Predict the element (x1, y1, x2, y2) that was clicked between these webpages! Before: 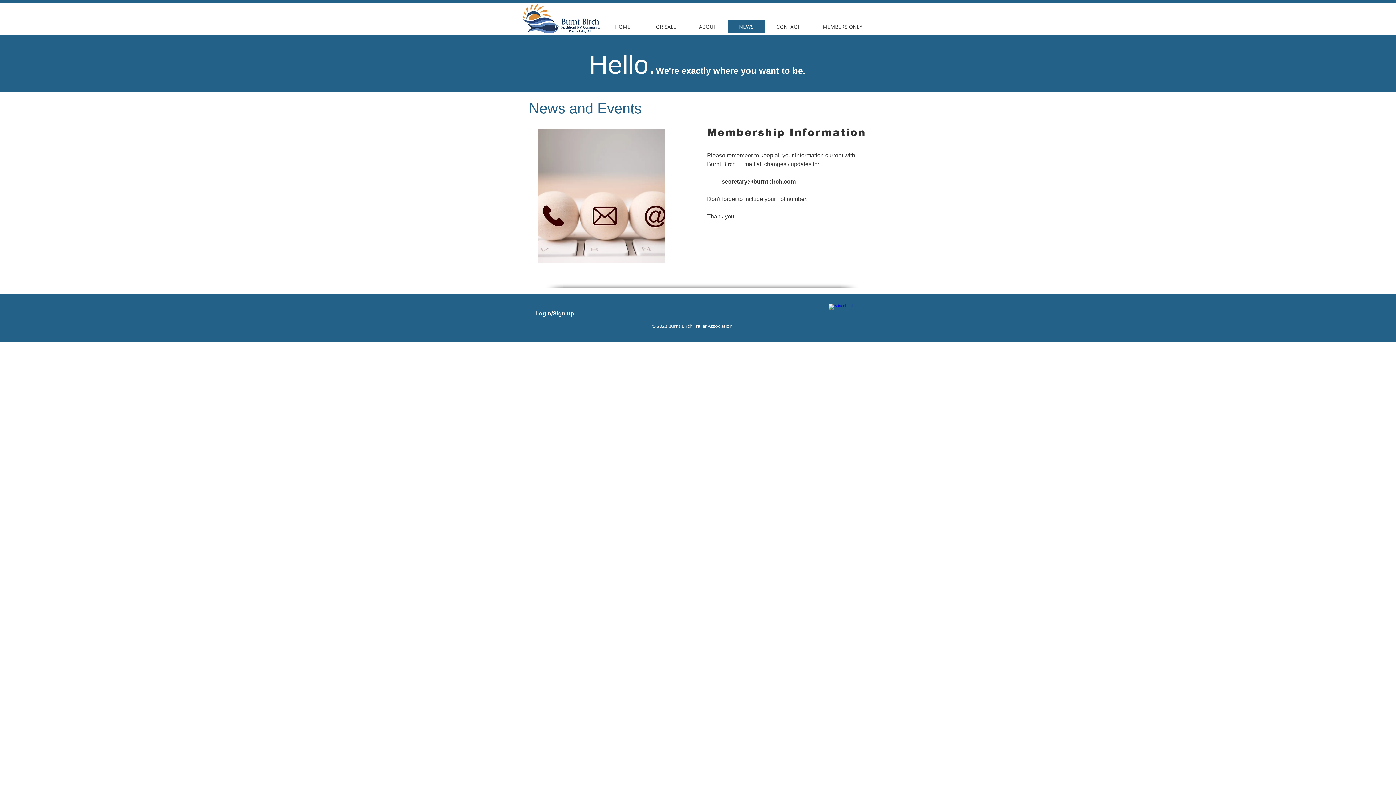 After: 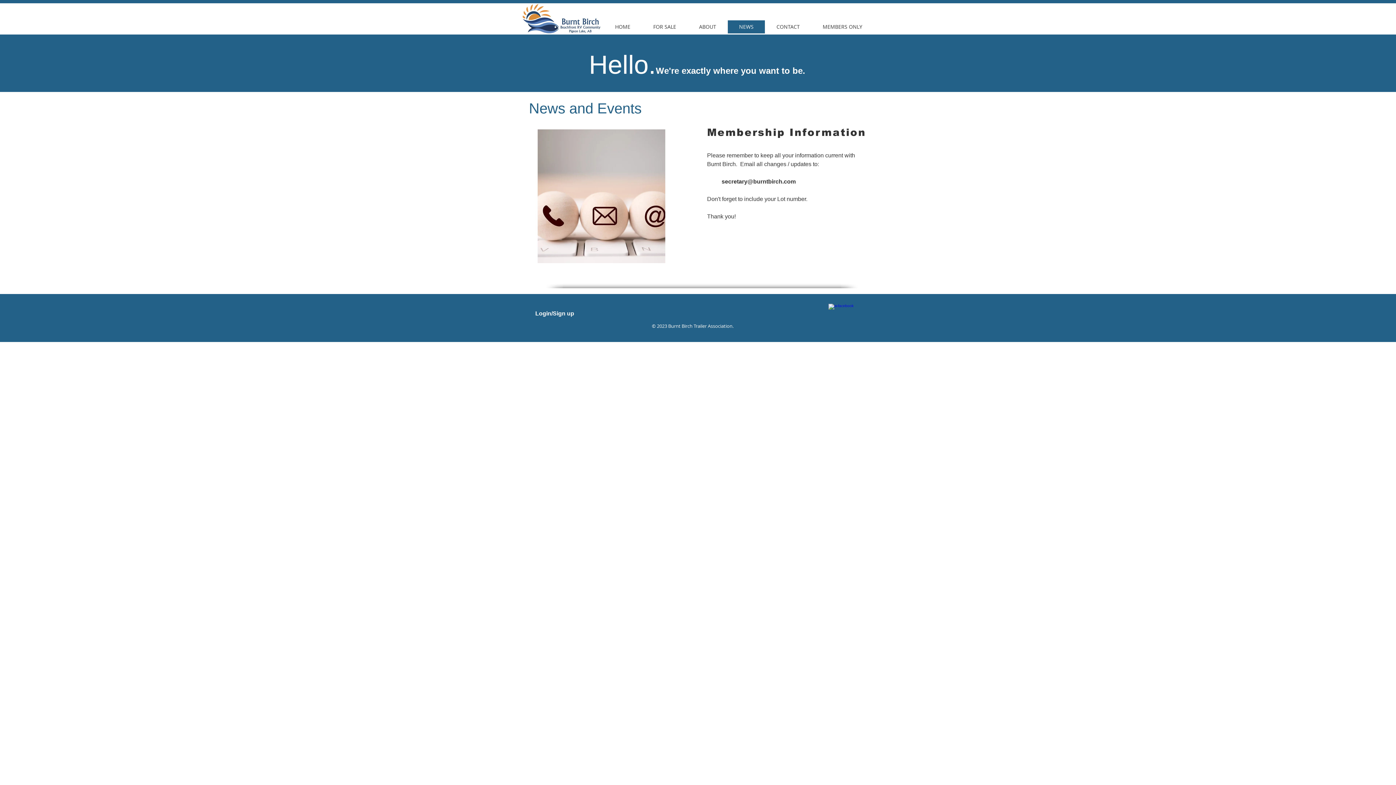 Action: bbox: (727, 20, 765, 33) label: NEWS